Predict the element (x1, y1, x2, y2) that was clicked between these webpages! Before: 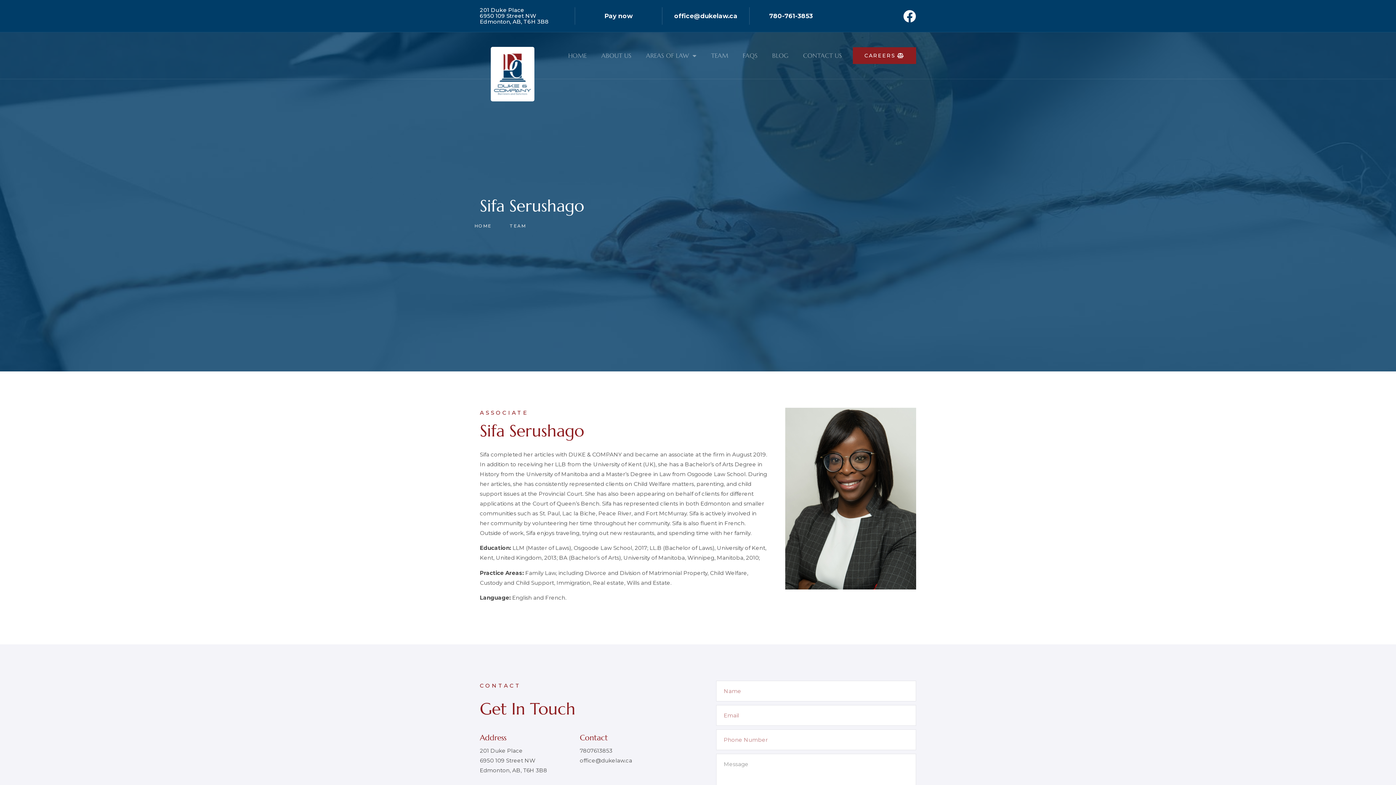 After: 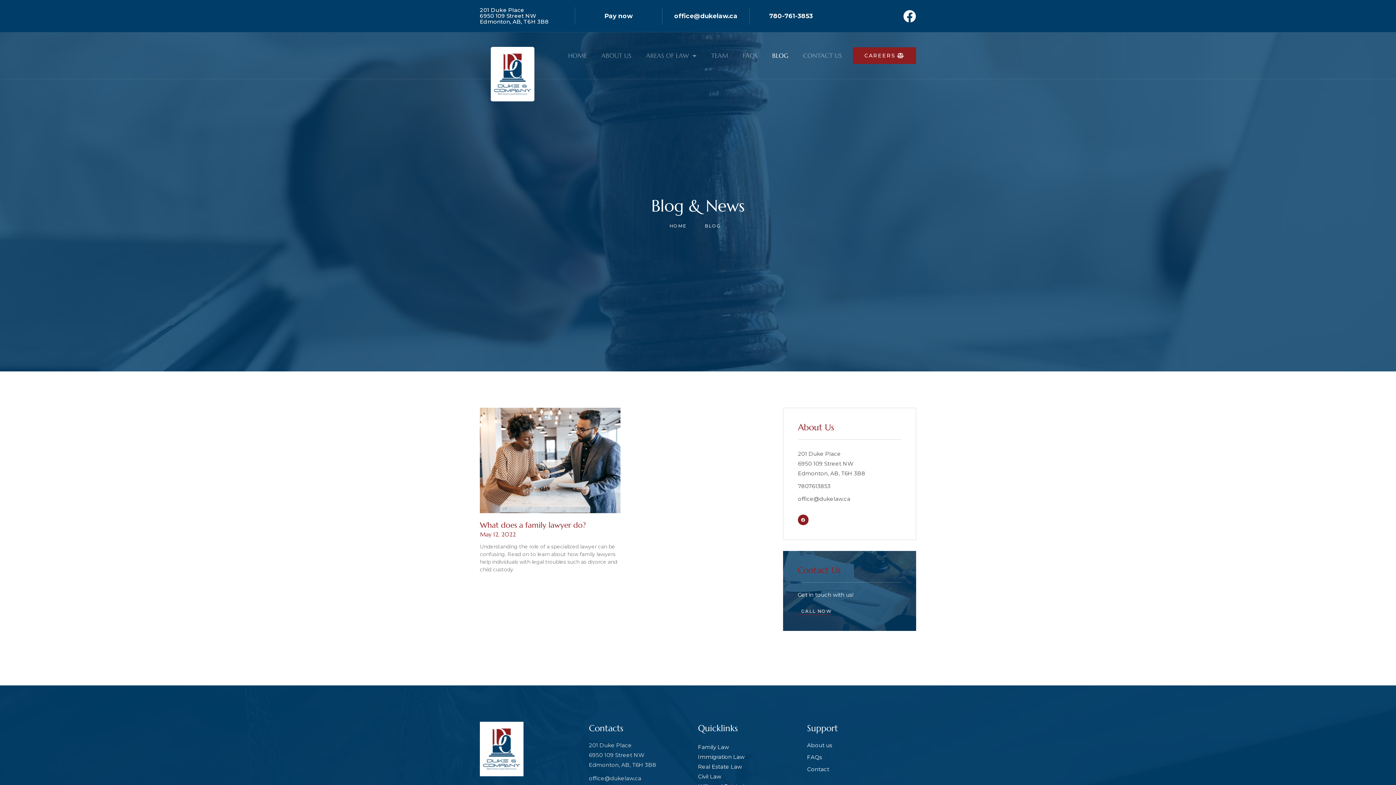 Action: bbox: (765, 46, 796, 64) label: BLOG